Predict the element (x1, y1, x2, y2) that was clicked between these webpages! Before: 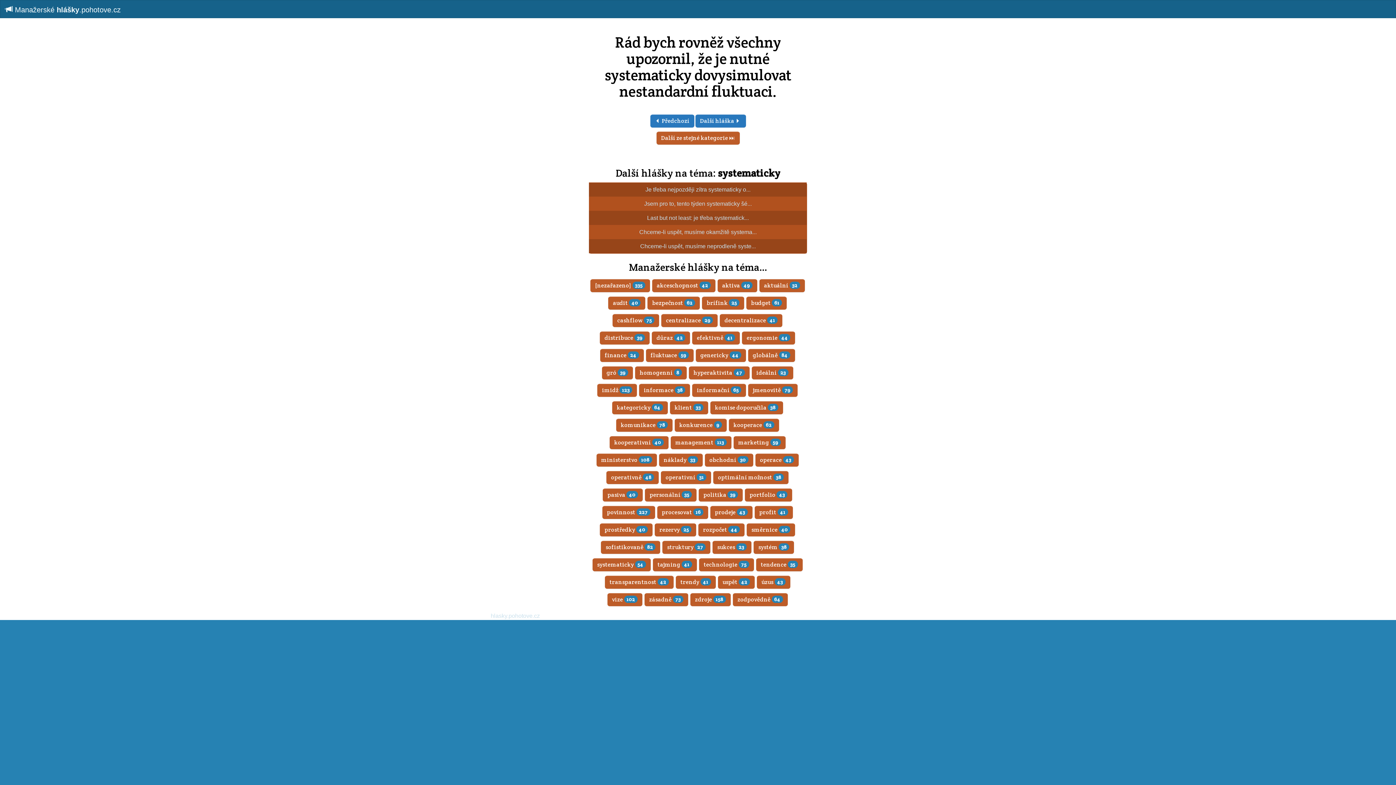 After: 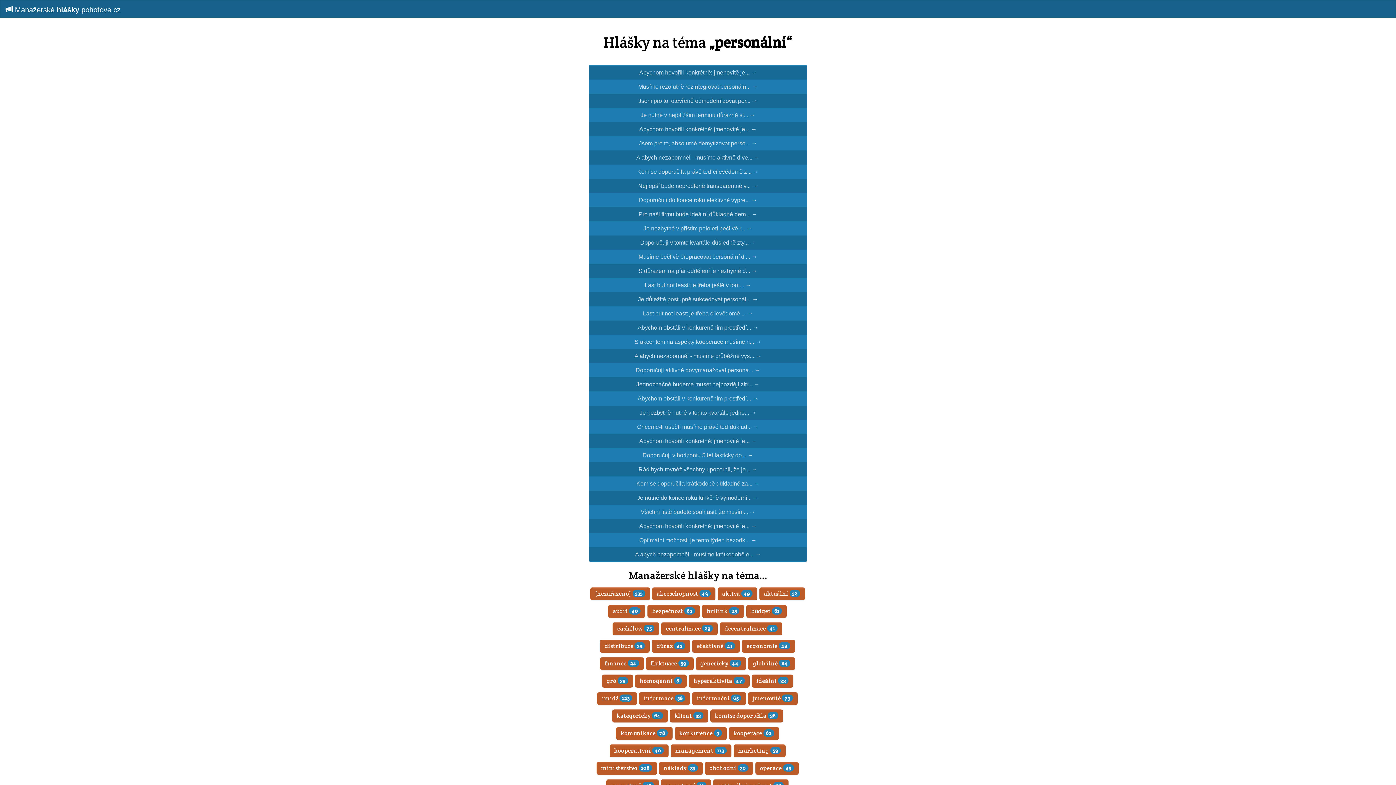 Action: label: personální 35 bbox: (645, 488, 696, 501)